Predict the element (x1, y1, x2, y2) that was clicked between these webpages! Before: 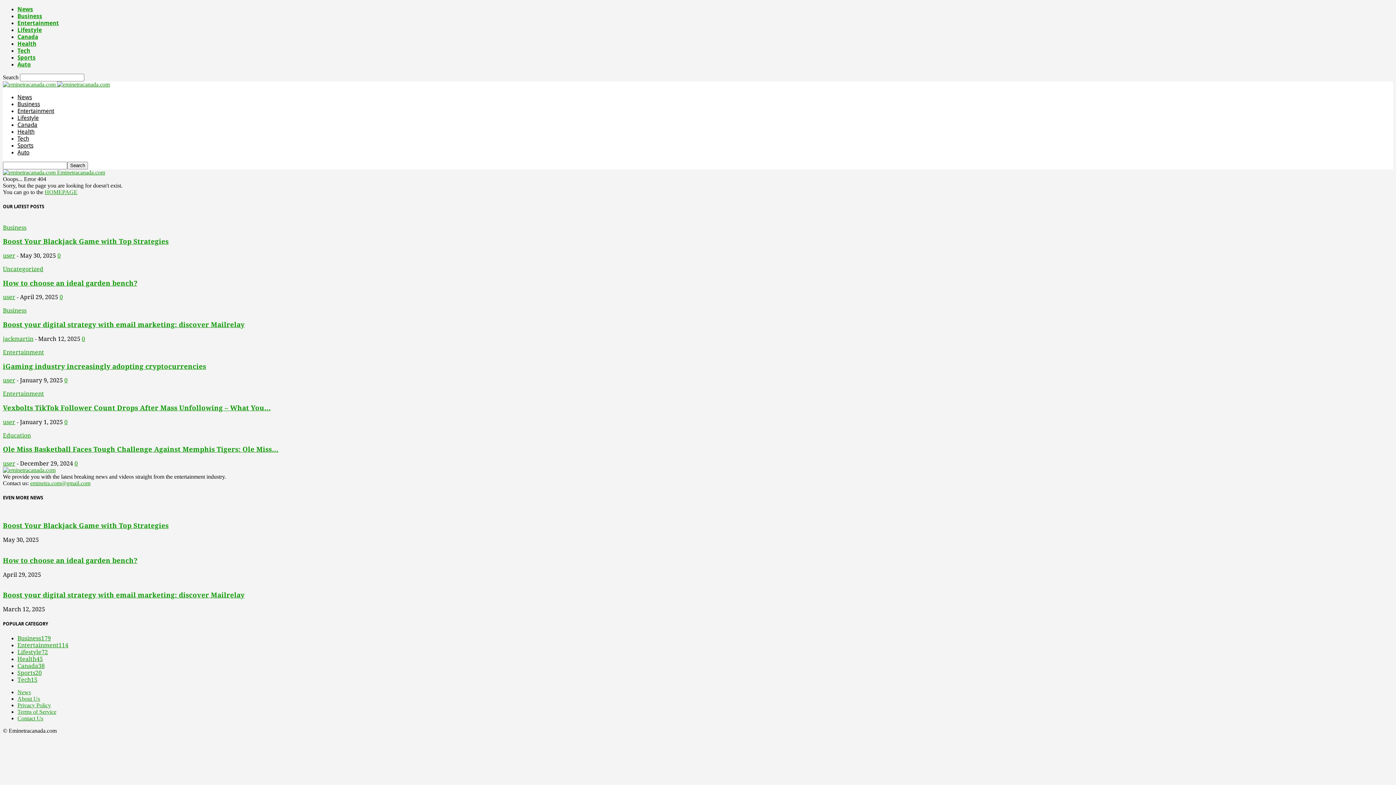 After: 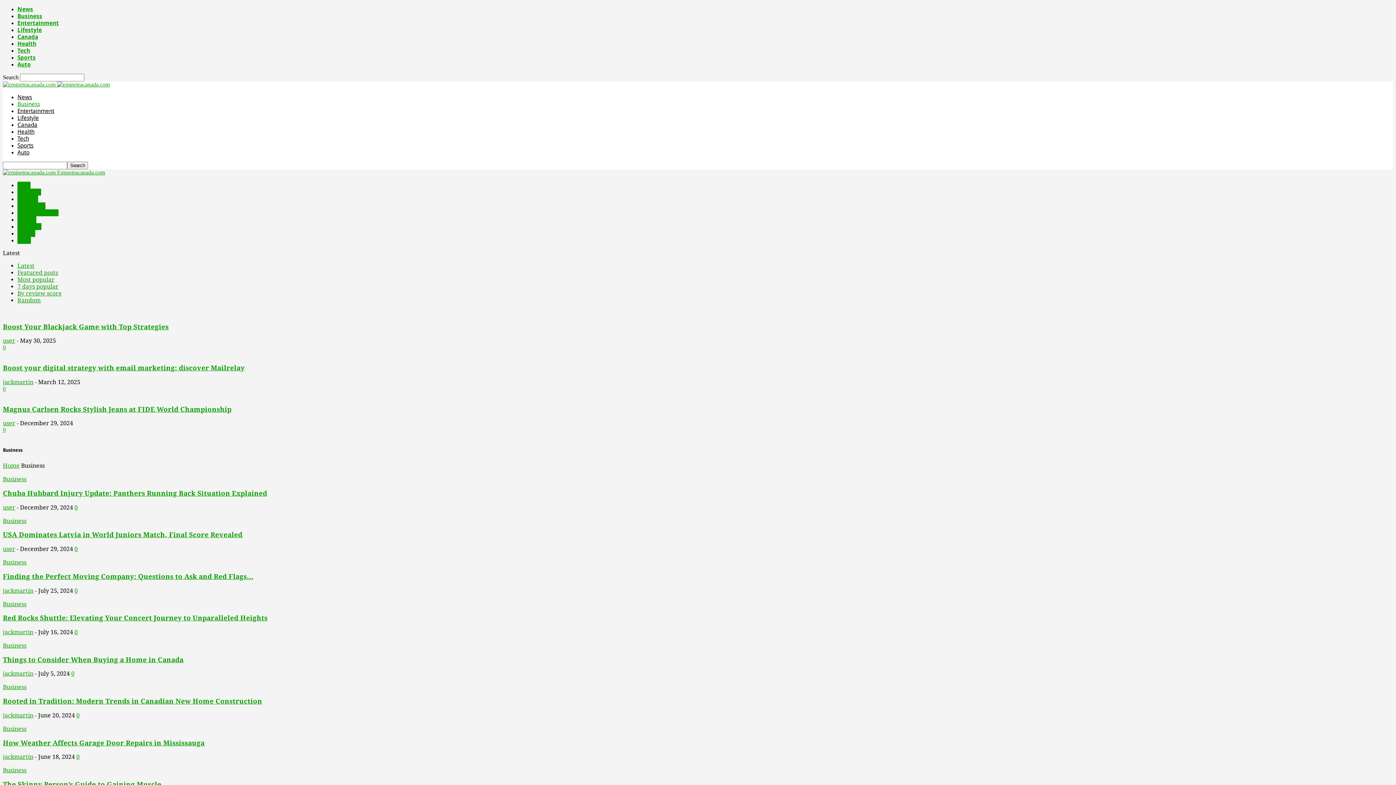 Action: label: Business179 bbox: (17, 635, 50, 642)